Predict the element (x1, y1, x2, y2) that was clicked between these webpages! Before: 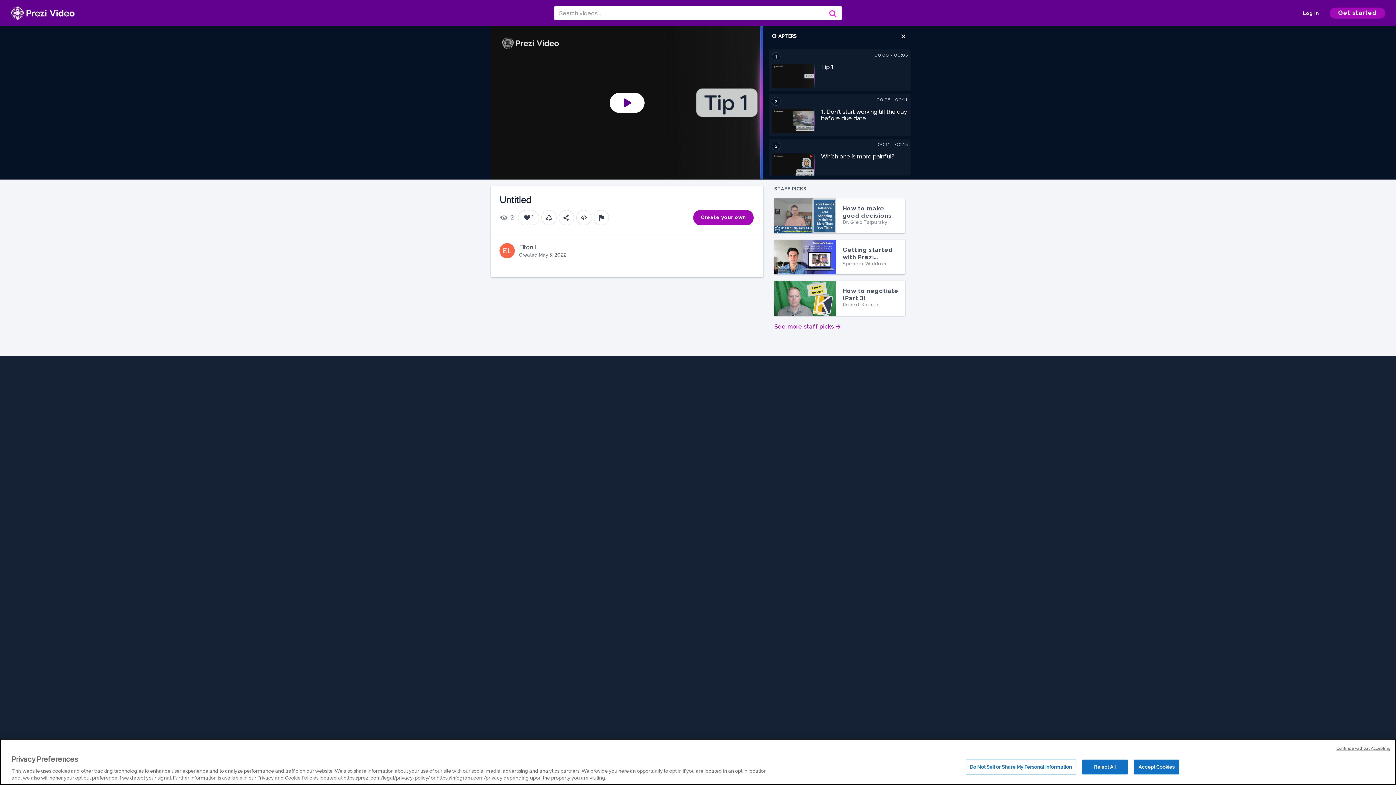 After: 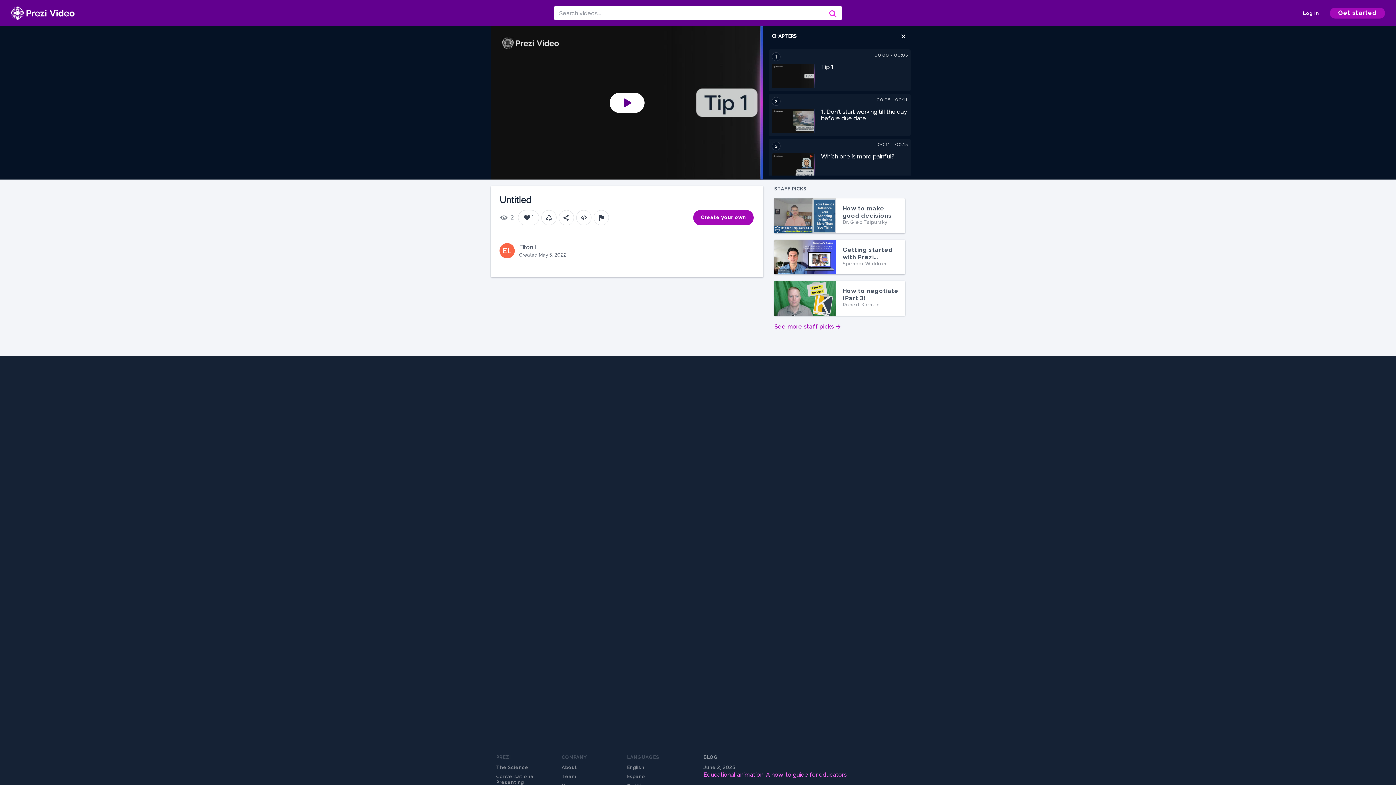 Action: label: Accept Cookies bbox: (1134, 760, 1179, 774)